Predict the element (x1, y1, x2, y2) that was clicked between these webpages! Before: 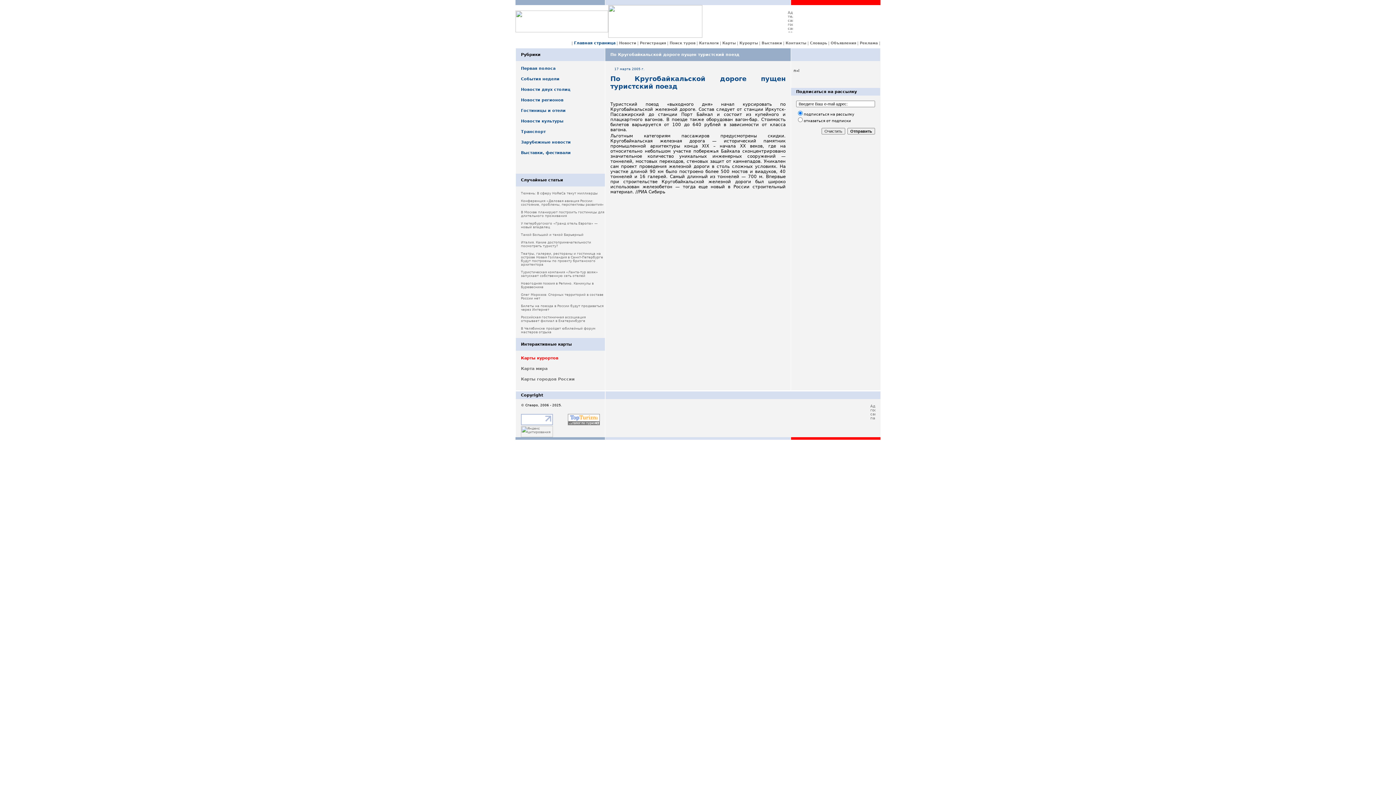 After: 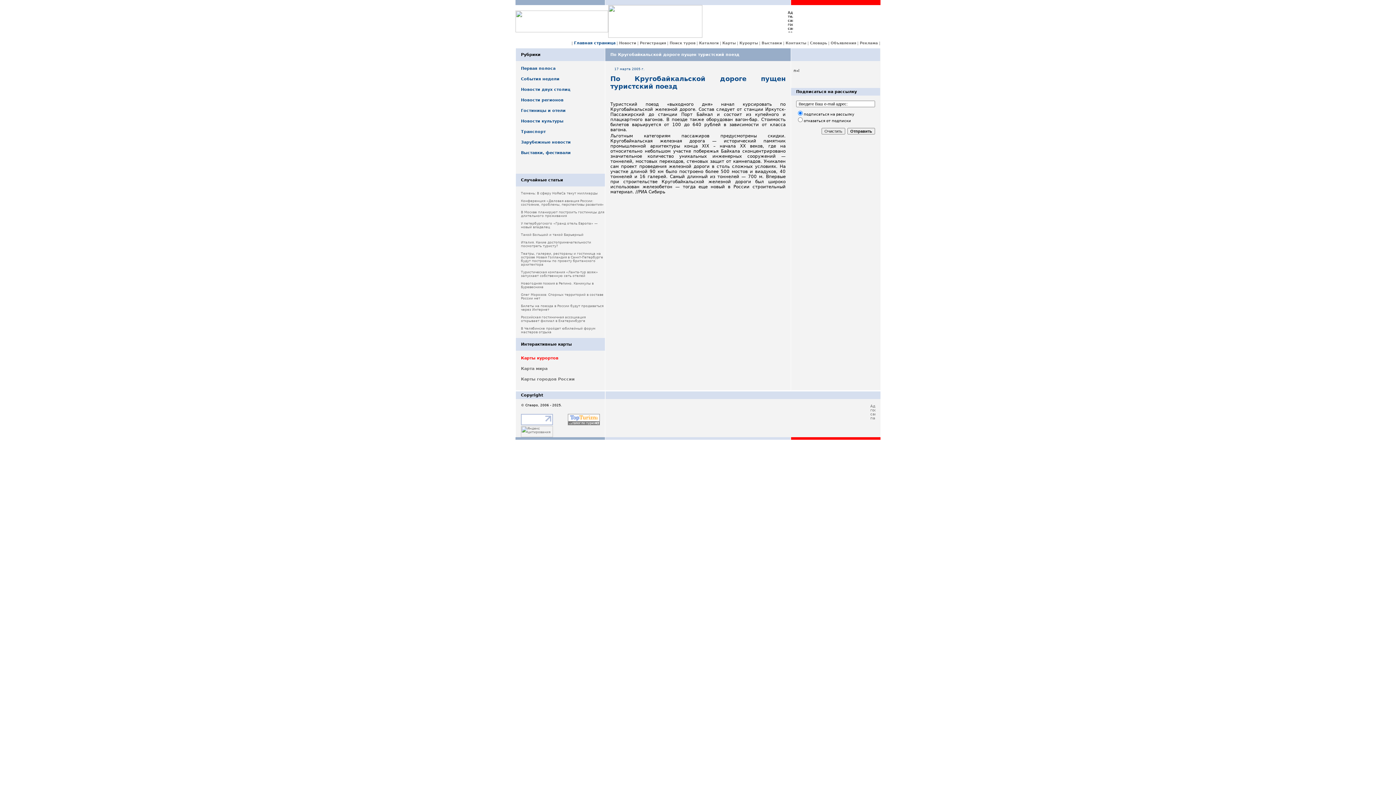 Action: bbox: (788, 29, 793, 33)